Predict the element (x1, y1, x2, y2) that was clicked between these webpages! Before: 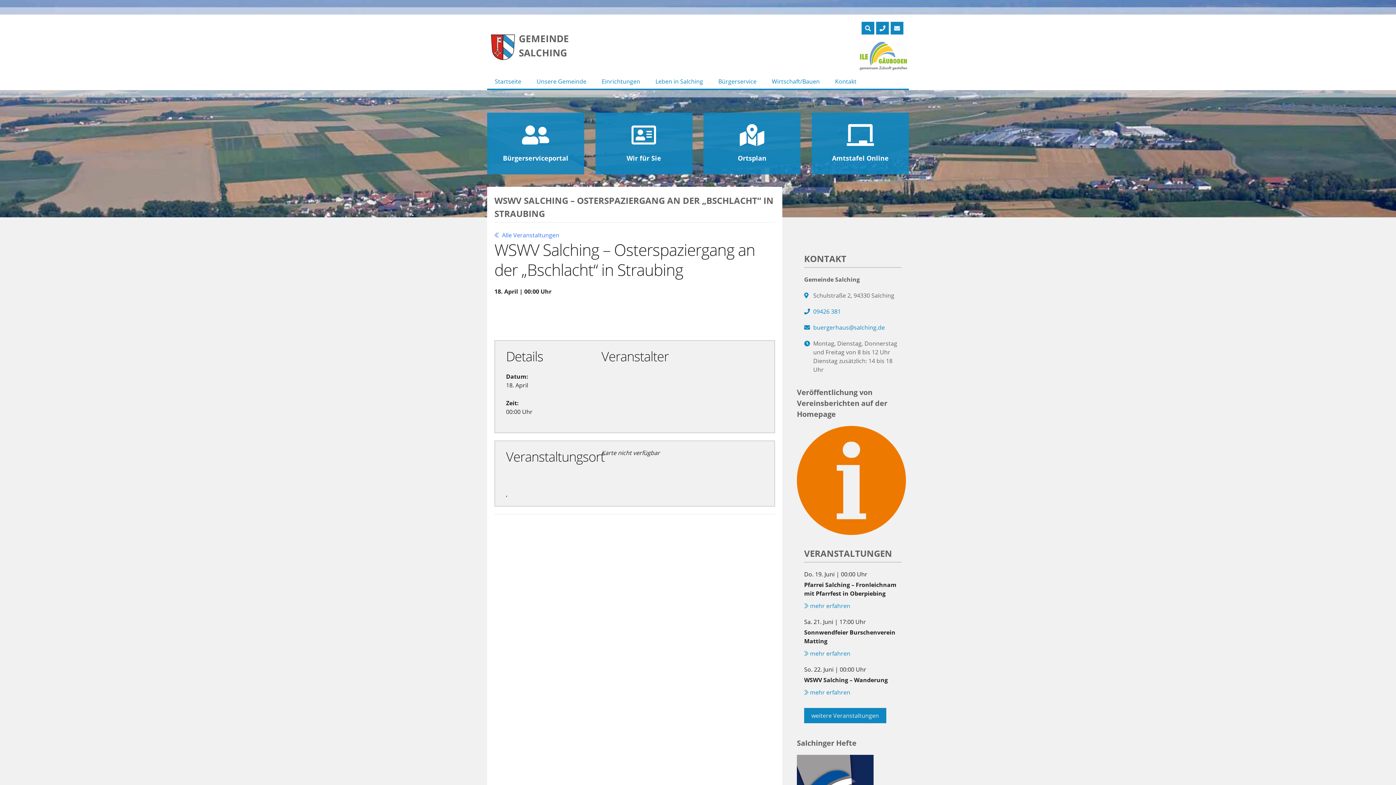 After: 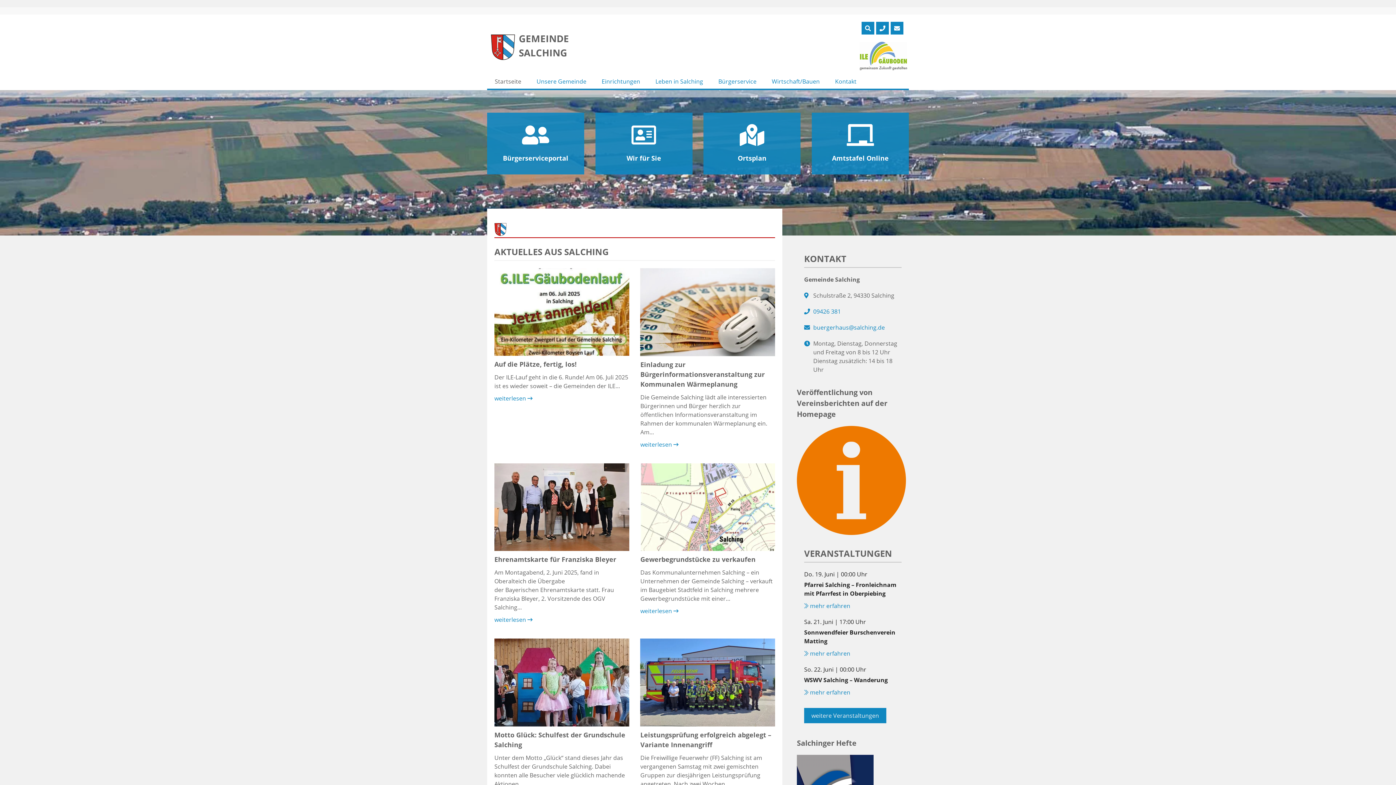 Action: label: Startseite bbox: (487, 74, 529, 88)